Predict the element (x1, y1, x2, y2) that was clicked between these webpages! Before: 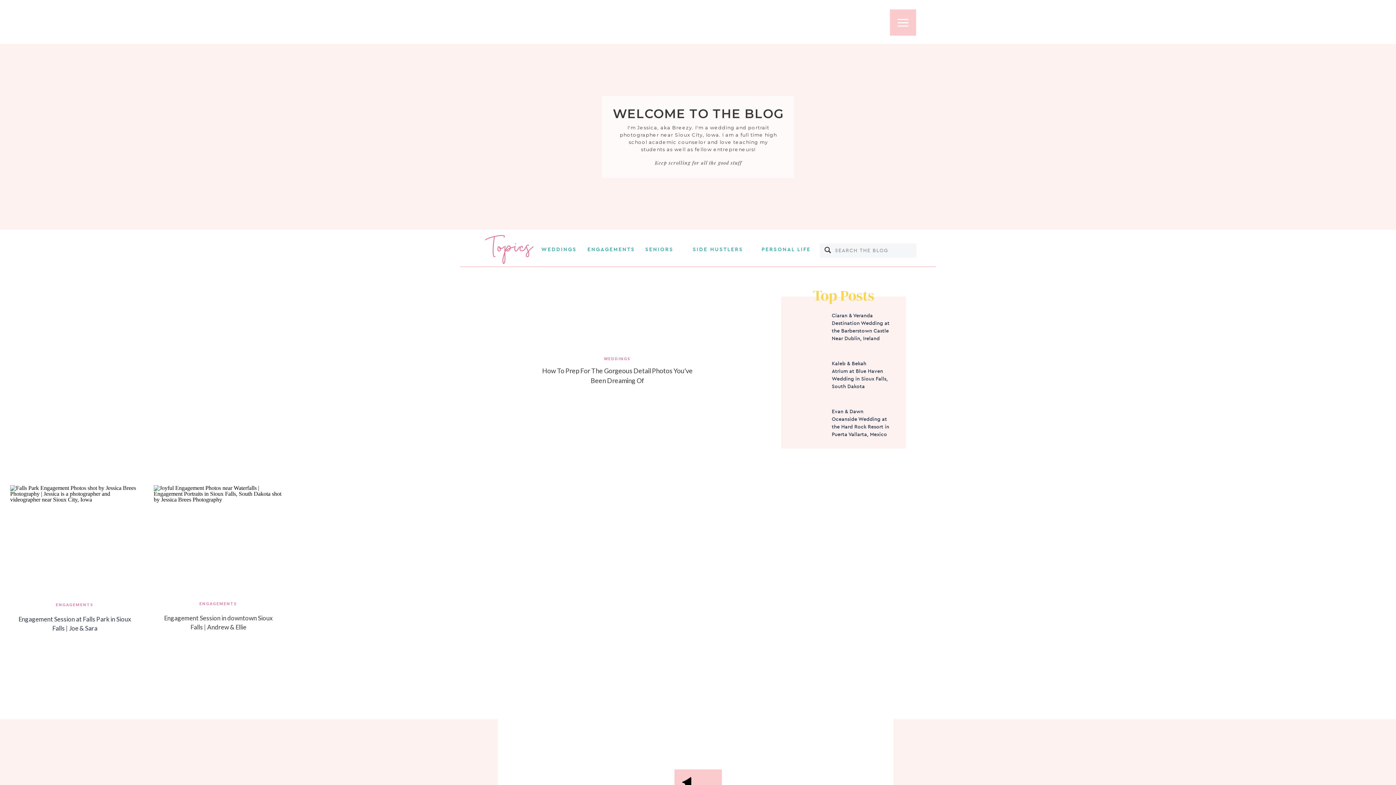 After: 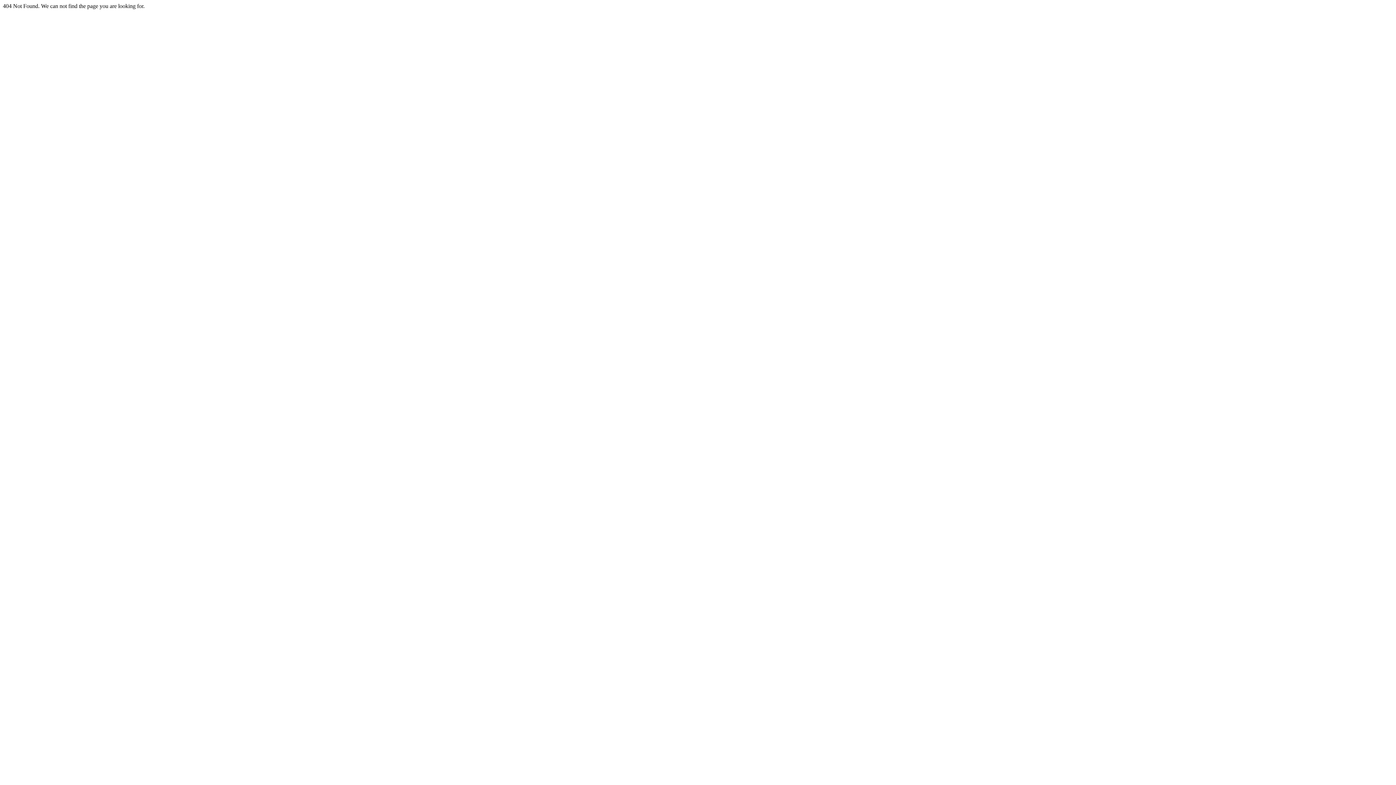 Action: bbox: (682, 242, 753, 258) label: SIDE HUSTLERS